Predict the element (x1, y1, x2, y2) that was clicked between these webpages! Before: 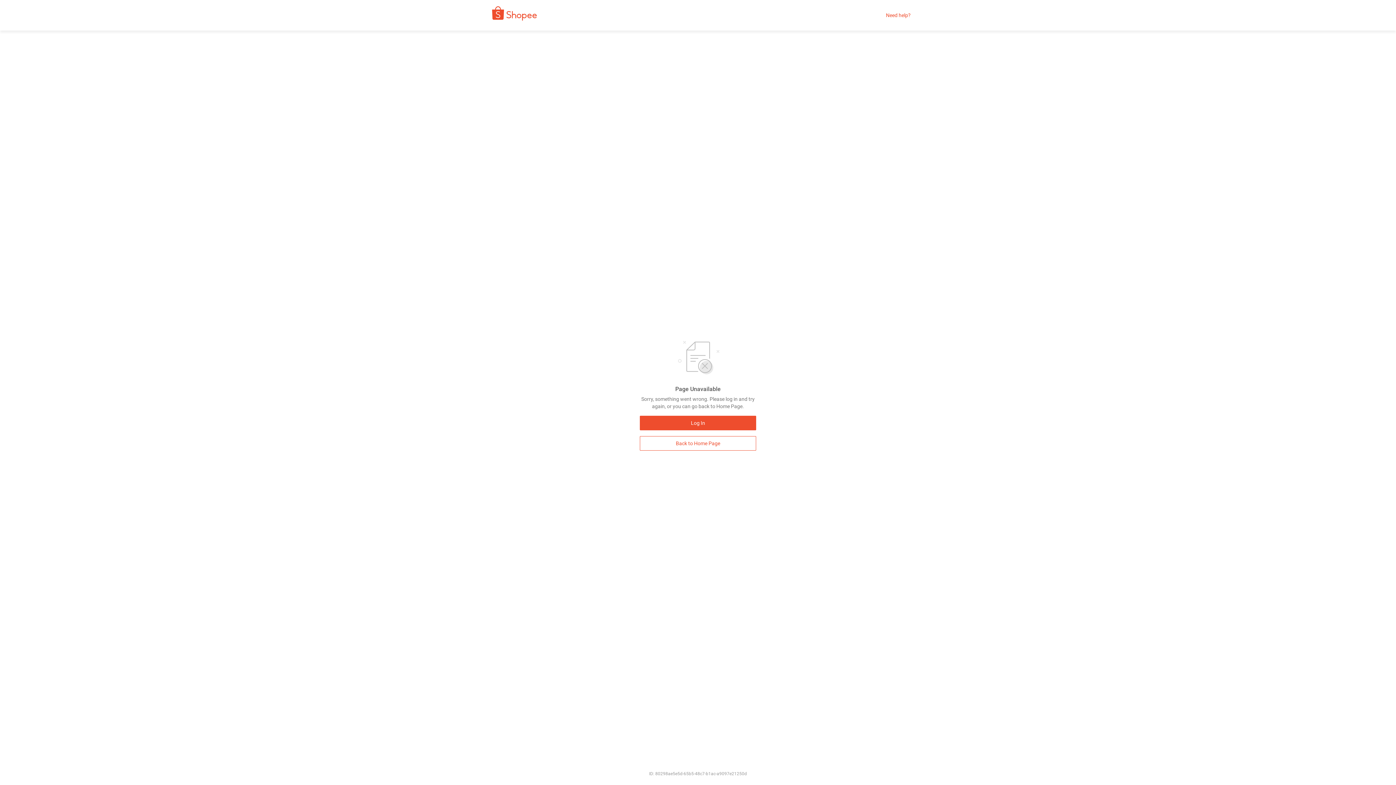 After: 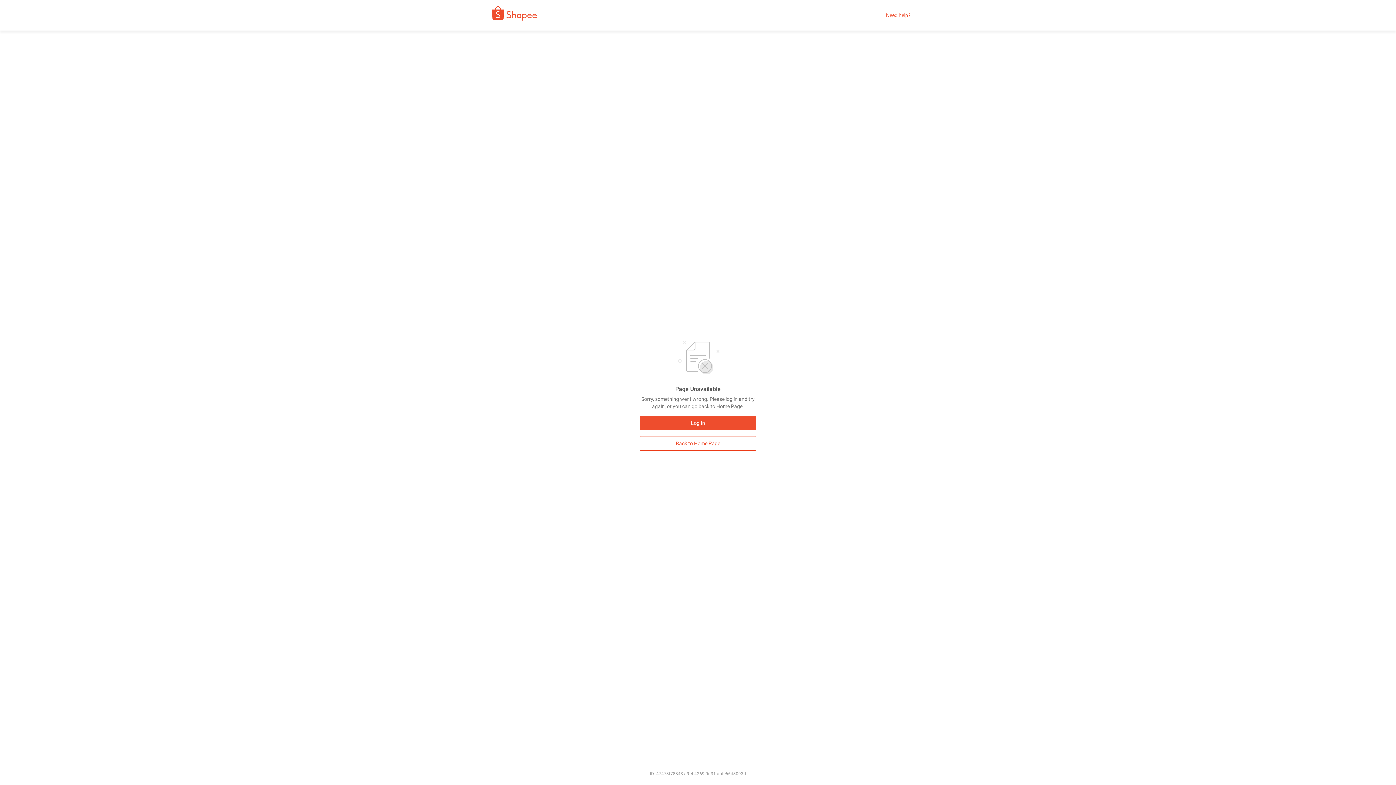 Action: label: Back to Home Page bbox: (640, 436, 756, 450)